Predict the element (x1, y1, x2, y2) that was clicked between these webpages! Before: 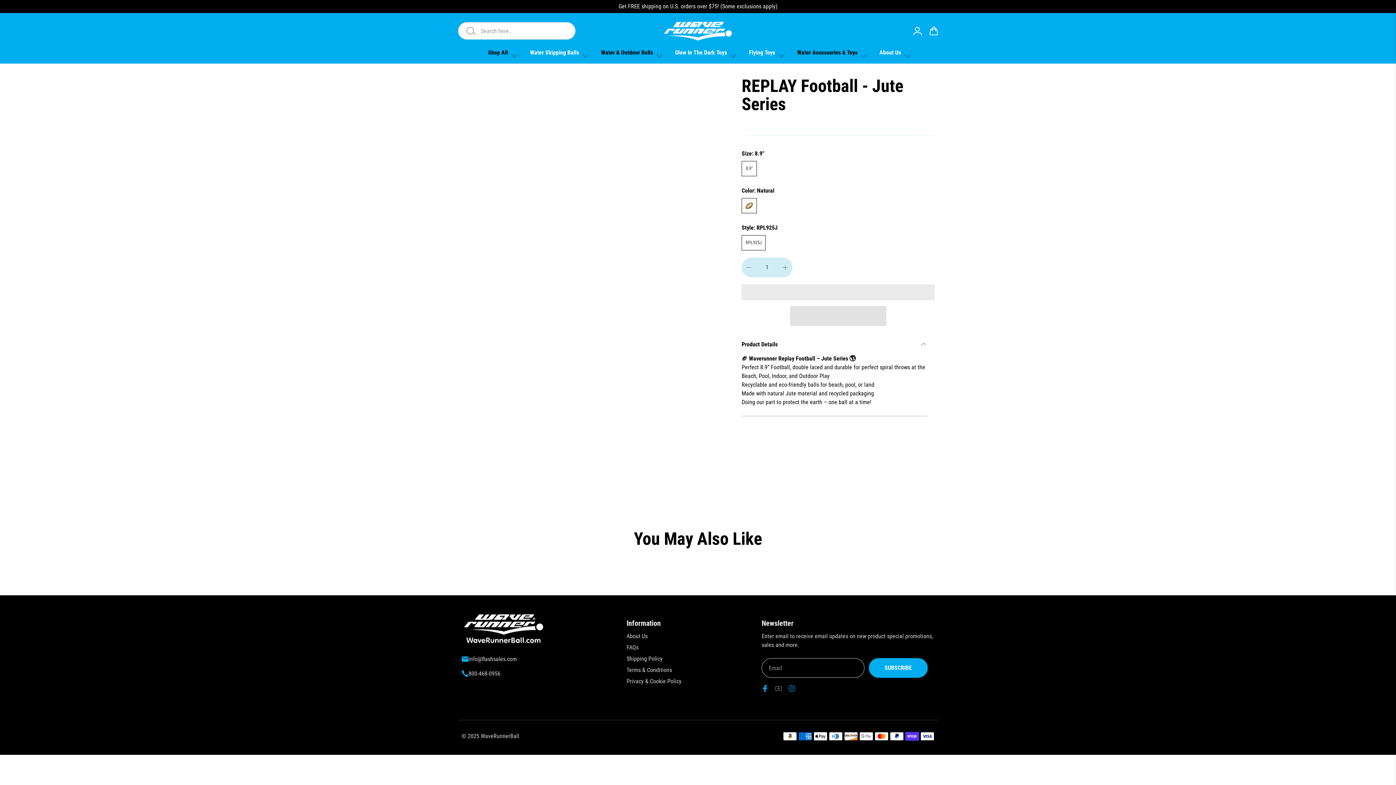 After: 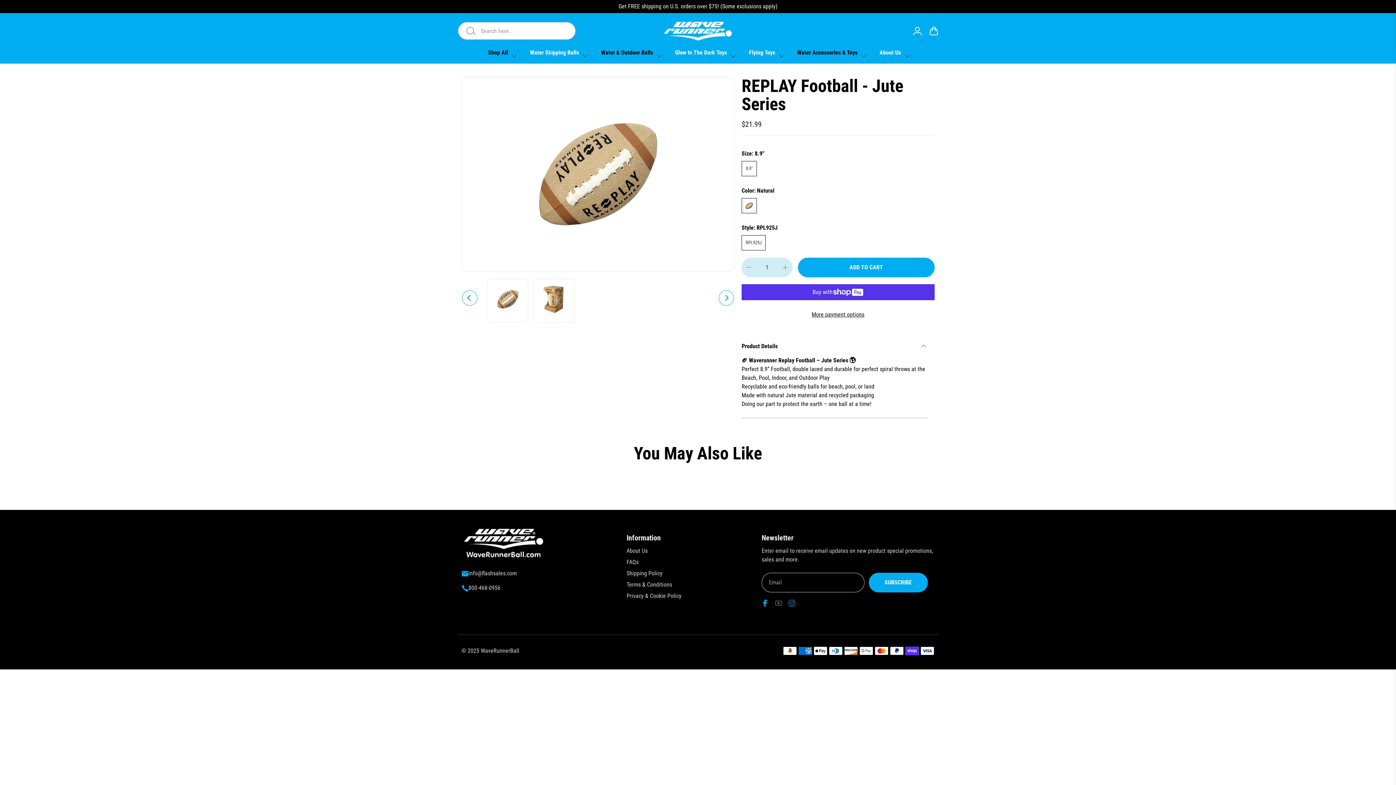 Action: label: info@flashsales.com bbox: (461, 655, 574, 663)